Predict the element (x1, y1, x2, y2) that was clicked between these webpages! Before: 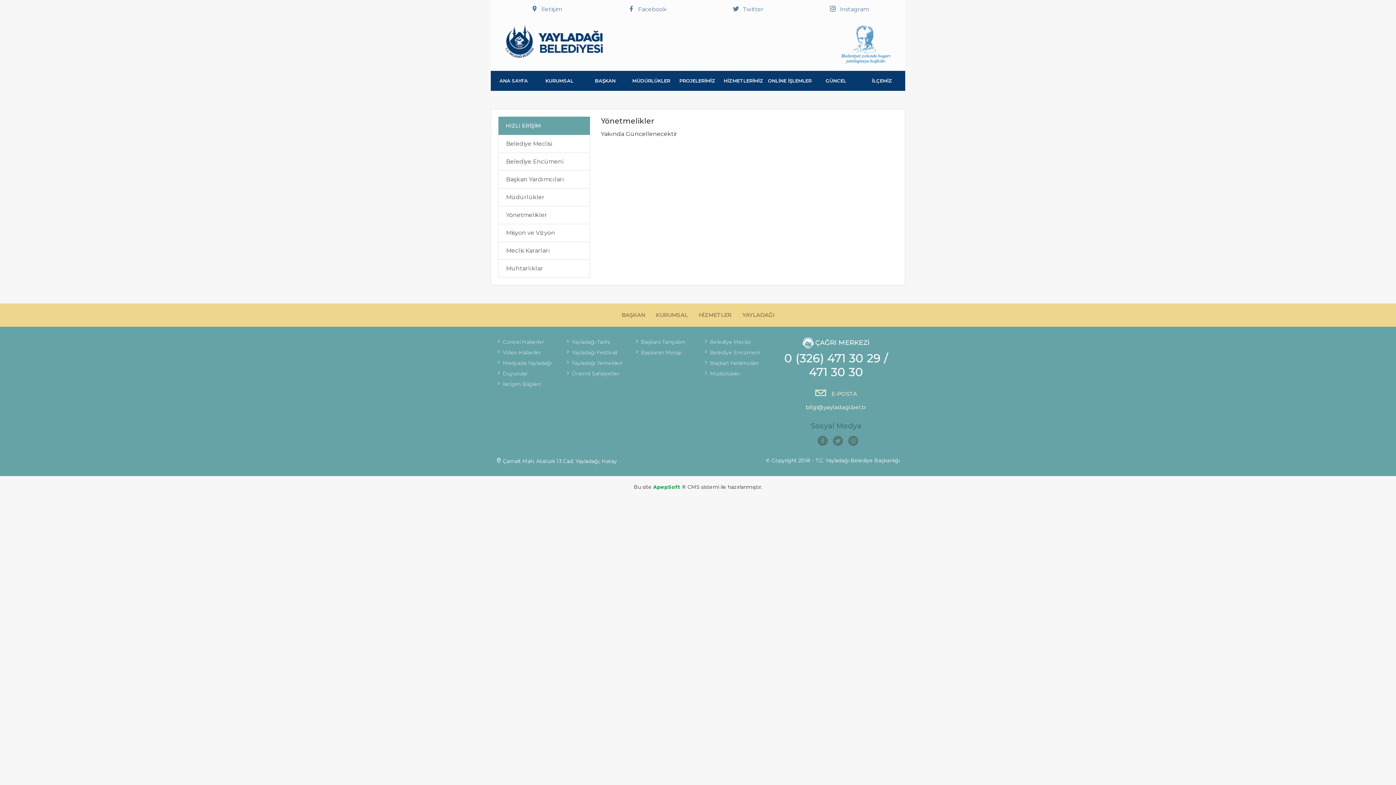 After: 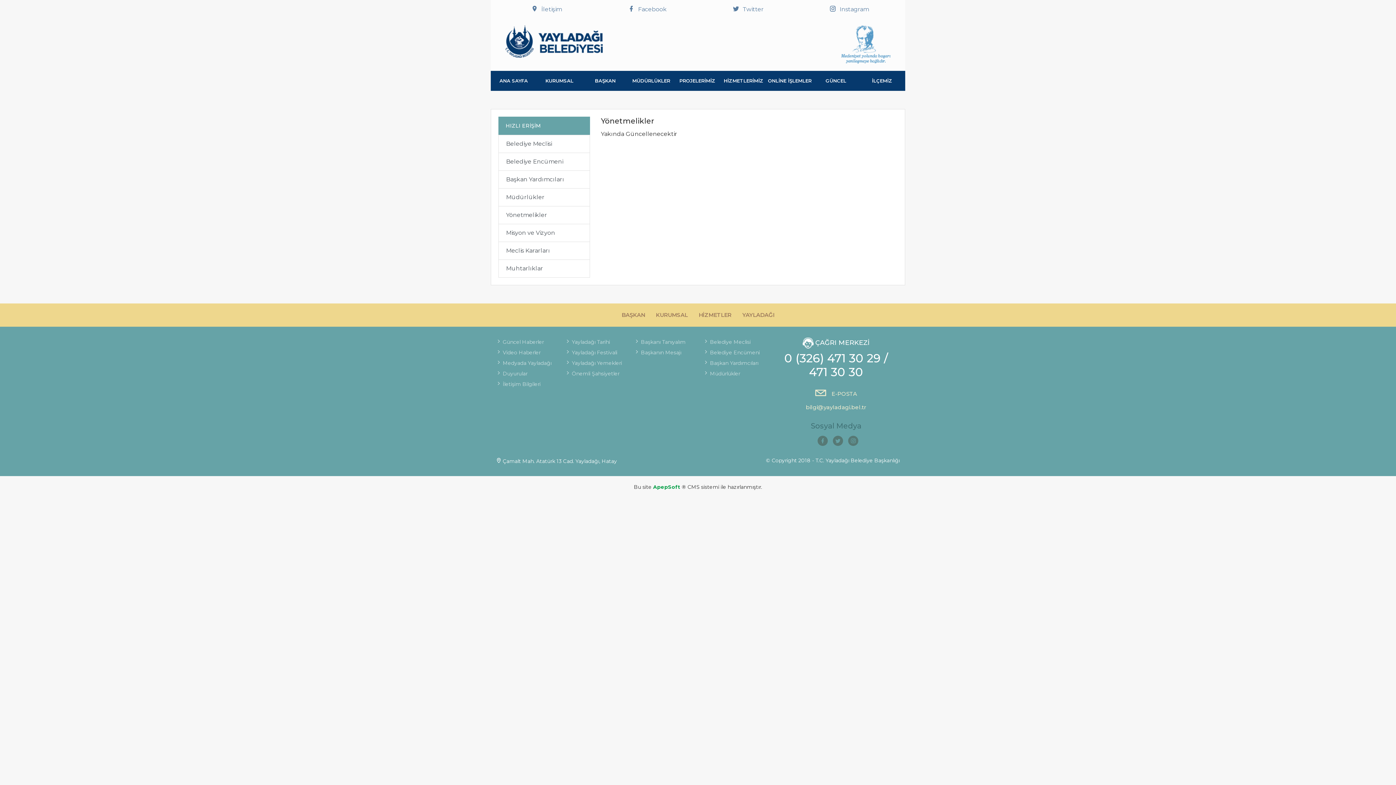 Action: label:  Instagram bbox: (798, 0, 900, 17)